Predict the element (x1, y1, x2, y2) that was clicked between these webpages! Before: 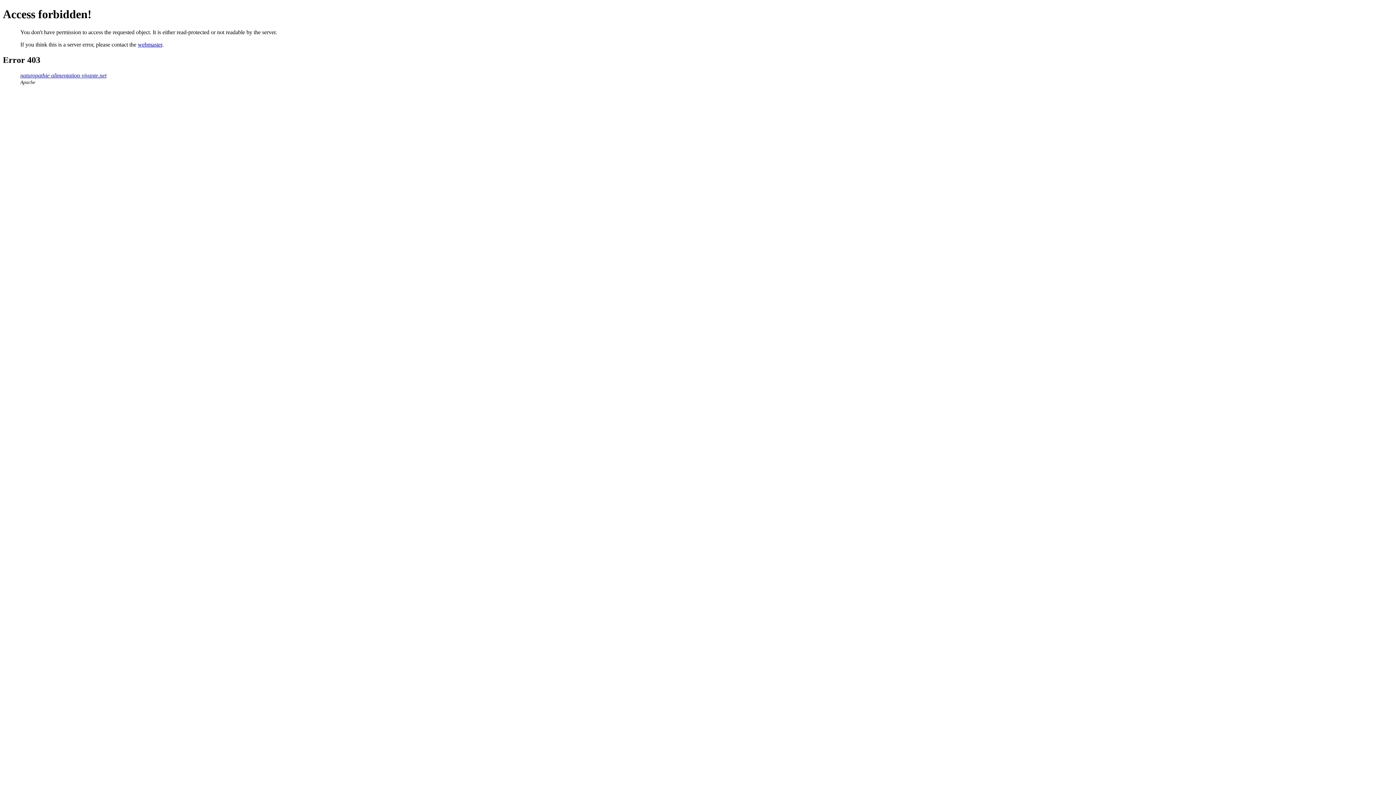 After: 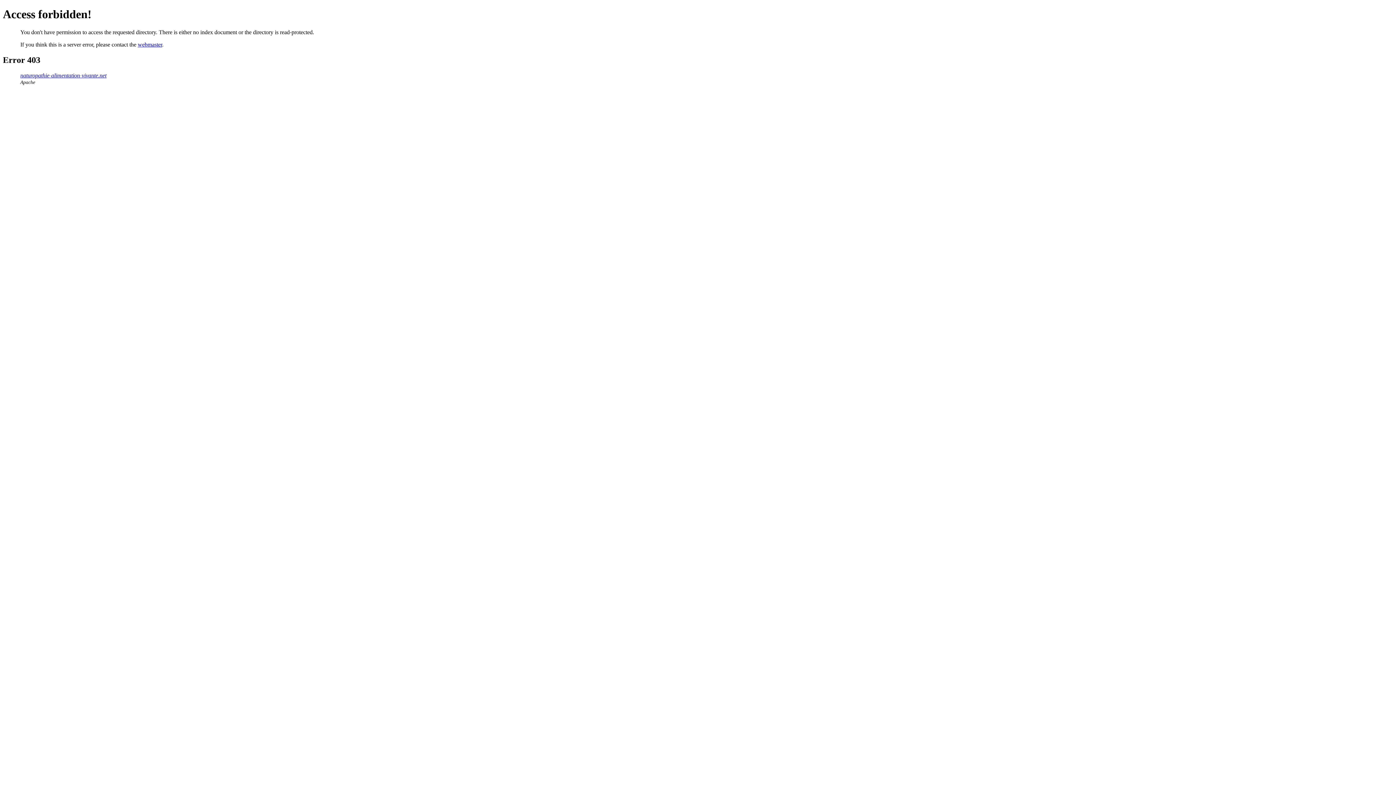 Action: label: naturopathie-alimentation-vivante.net bbox: (20, 72, 106, 78)